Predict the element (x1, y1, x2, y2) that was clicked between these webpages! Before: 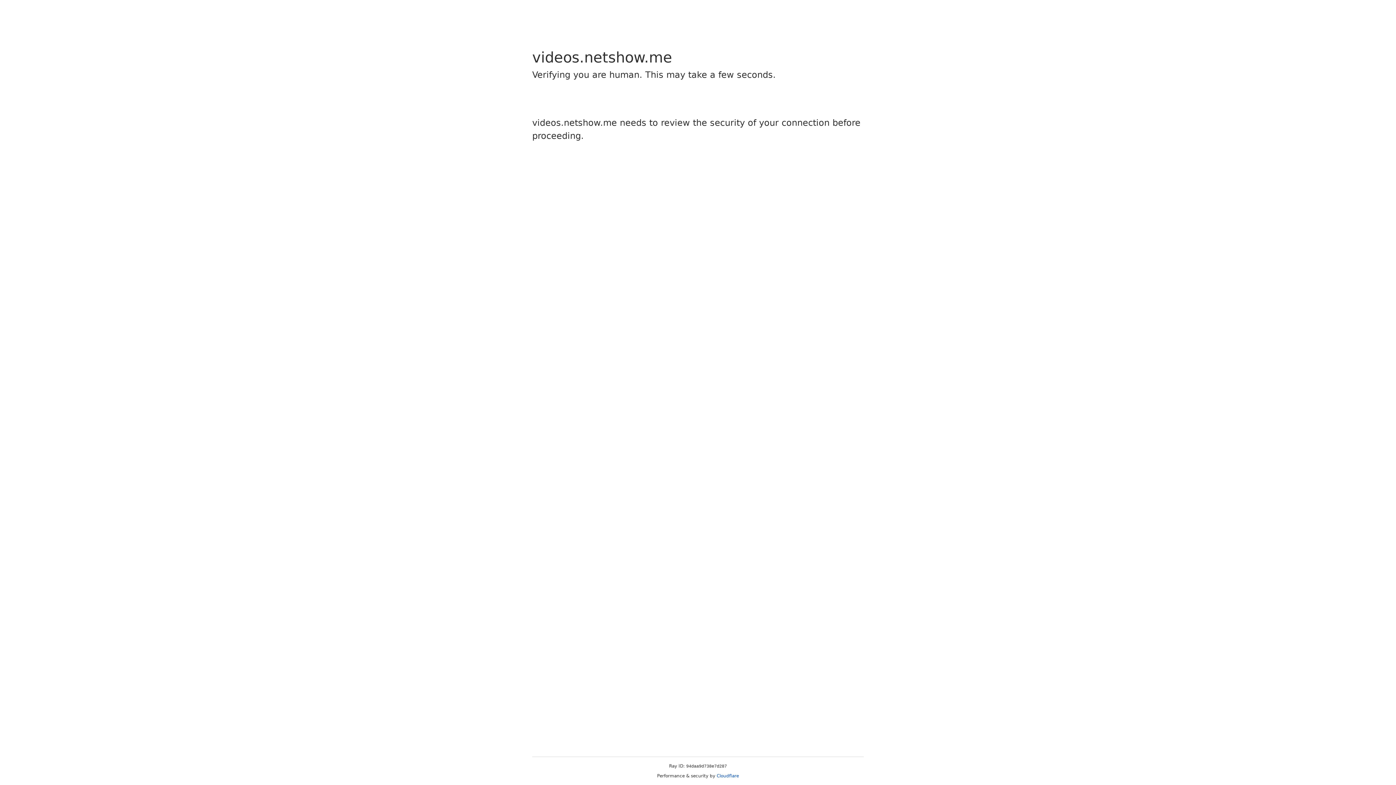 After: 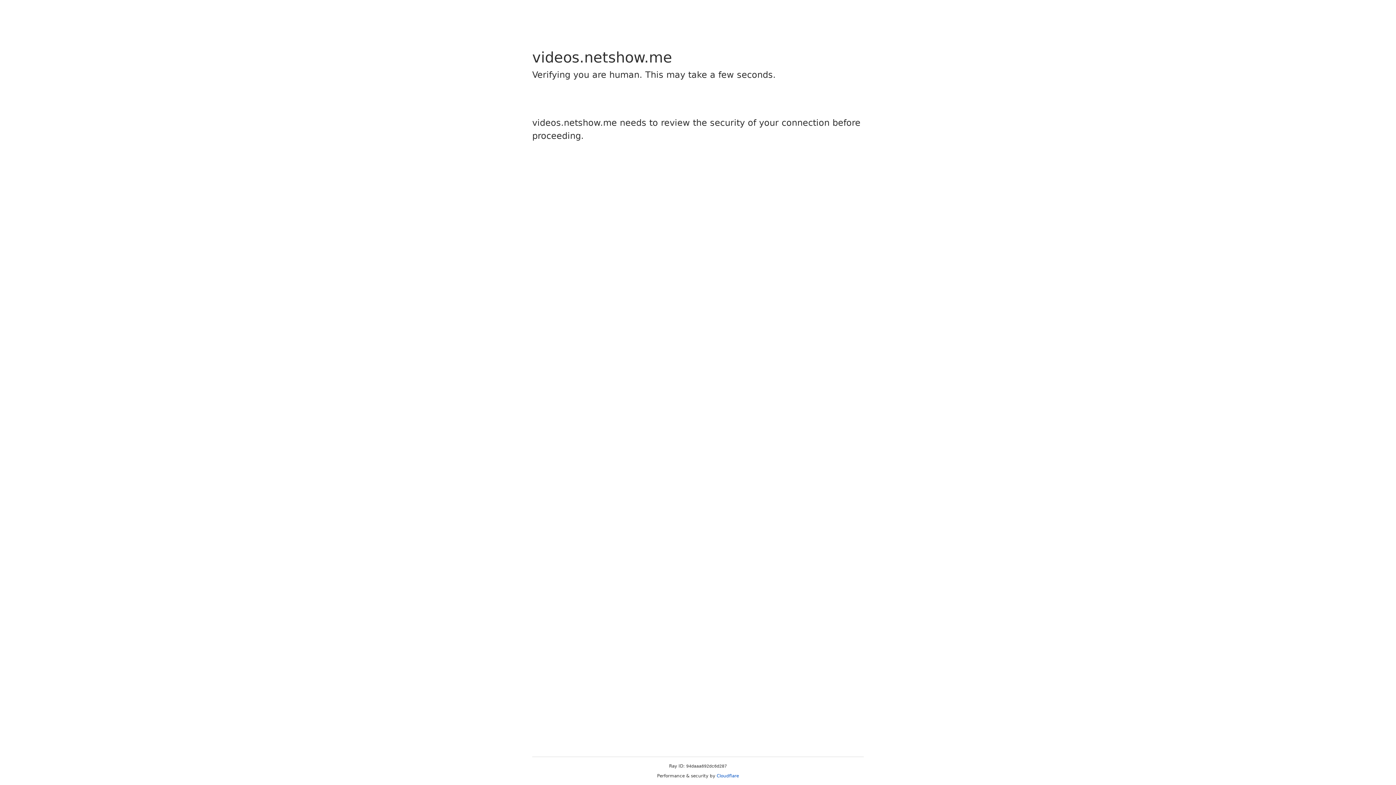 Action: bbox: (716, 773, 739, 778) label: Cloudflare